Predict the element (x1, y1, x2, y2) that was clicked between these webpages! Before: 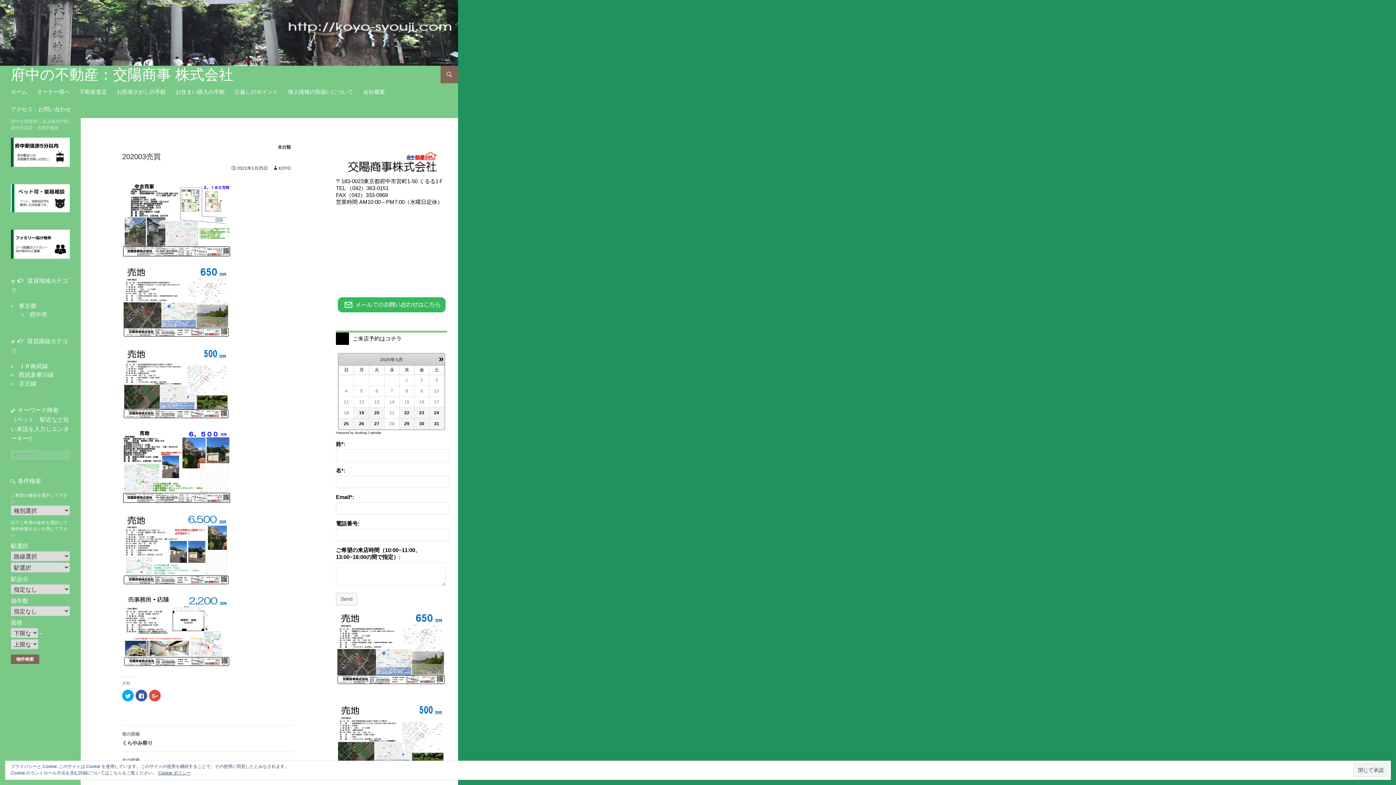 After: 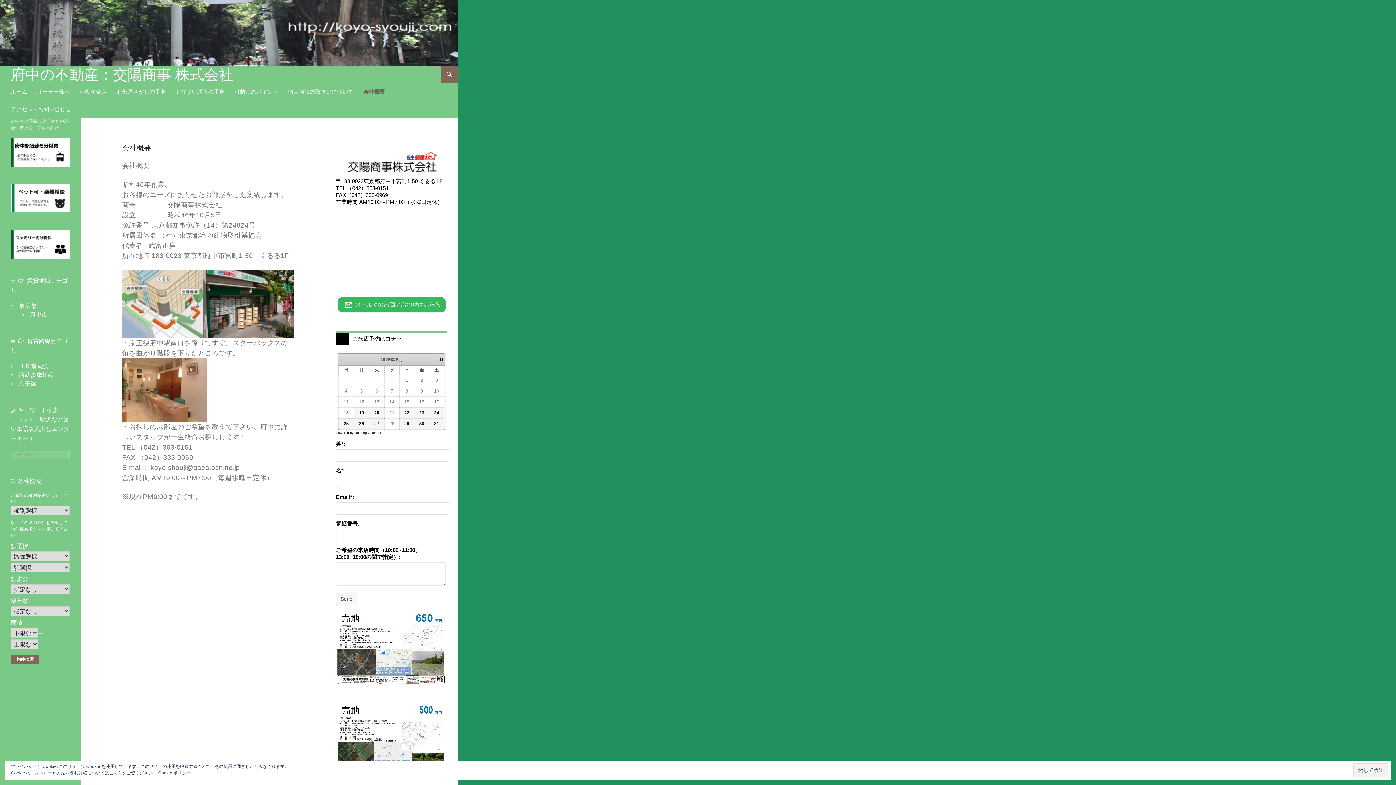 Action: bbox: (358, 83, 389, 100) label: 会社概要